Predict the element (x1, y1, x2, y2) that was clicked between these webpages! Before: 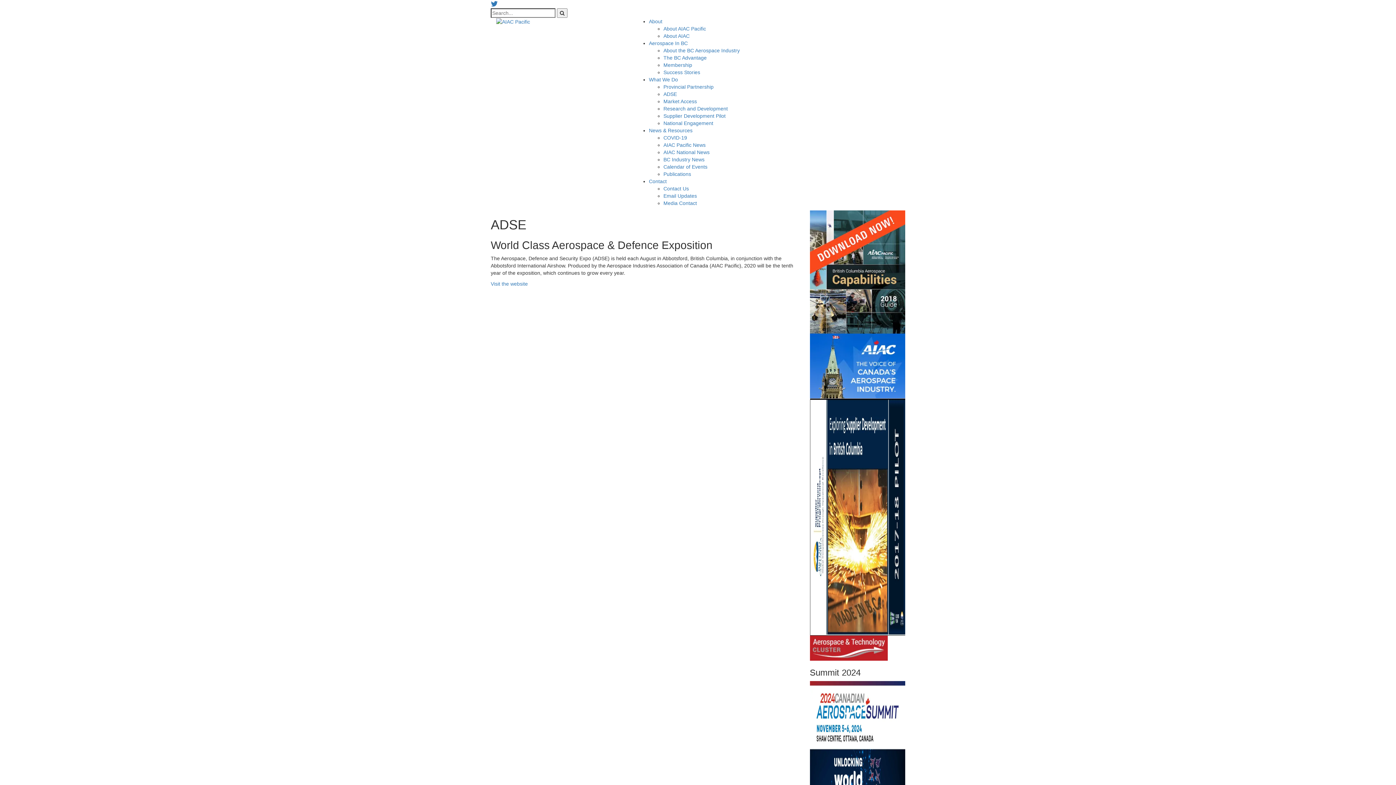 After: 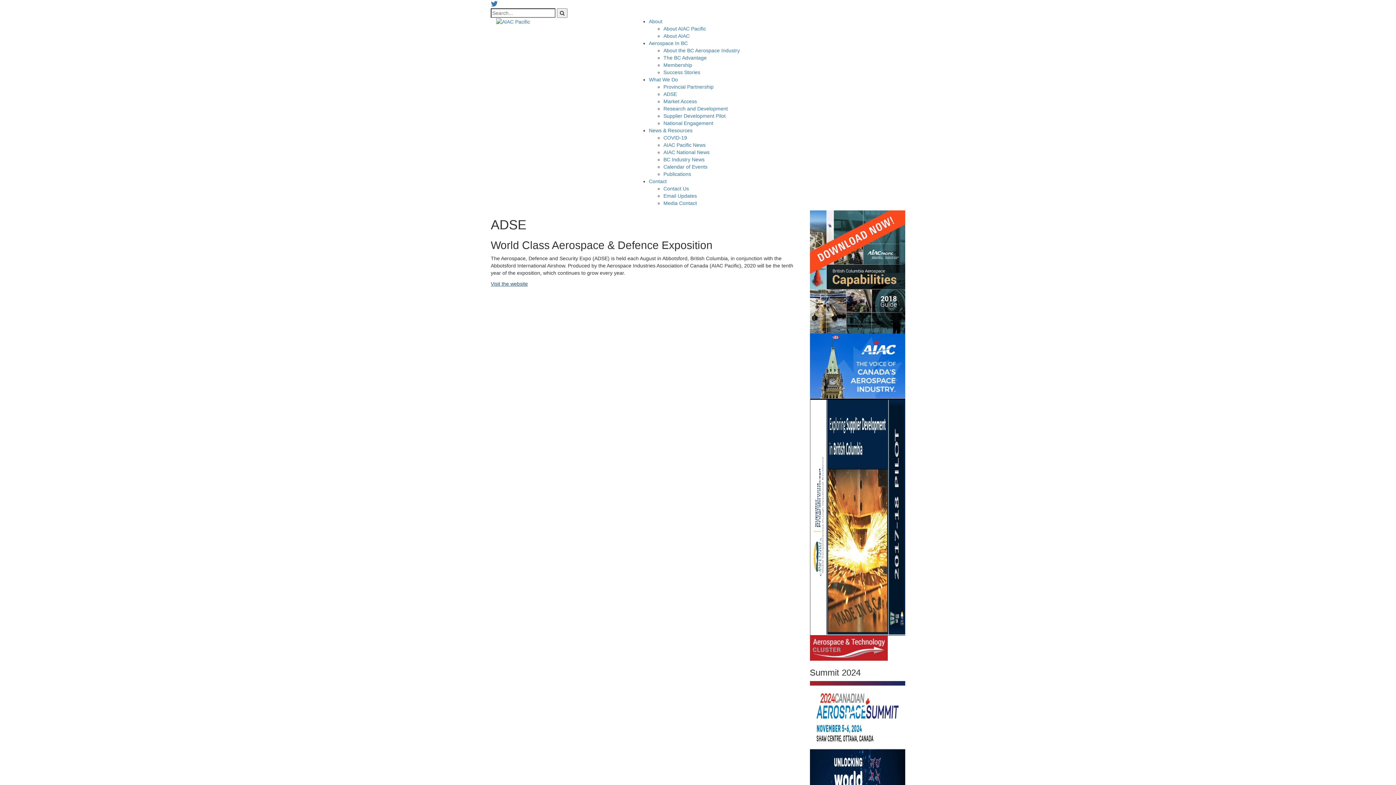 Action: bbox: (490, 281, 528, 286) label: Visit the website